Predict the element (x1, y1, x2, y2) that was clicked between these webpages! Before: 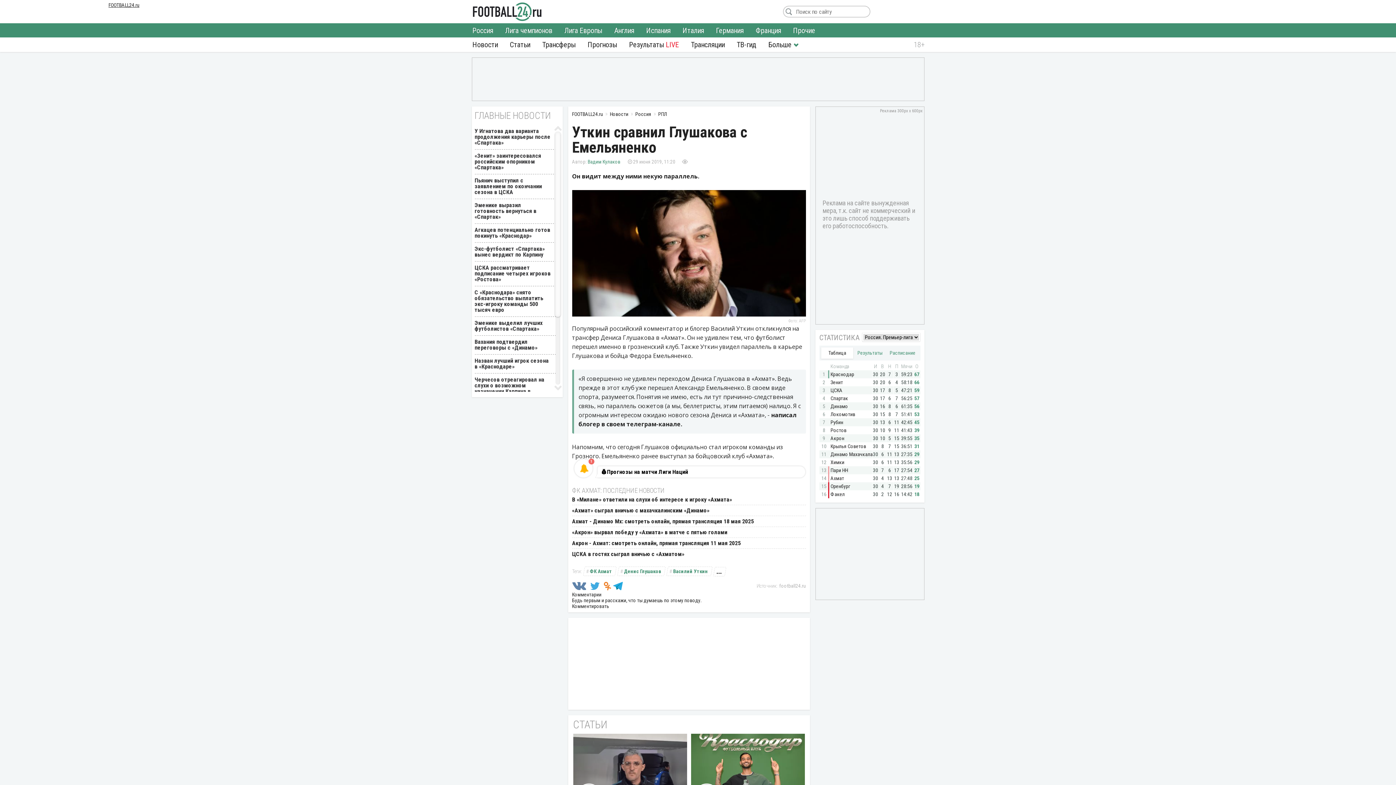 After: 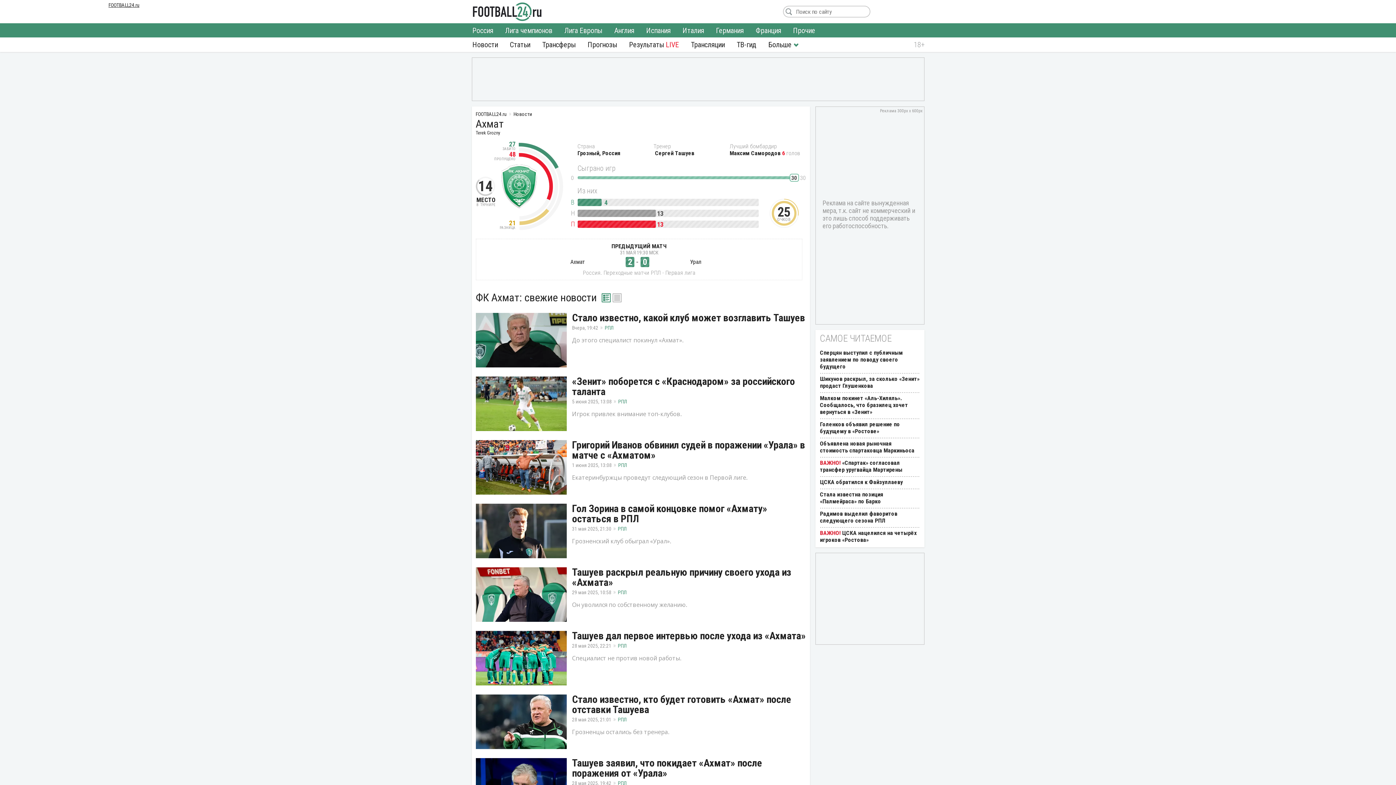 Action: label: ФК Ахмат bbox: (583, 566, 615, 576)